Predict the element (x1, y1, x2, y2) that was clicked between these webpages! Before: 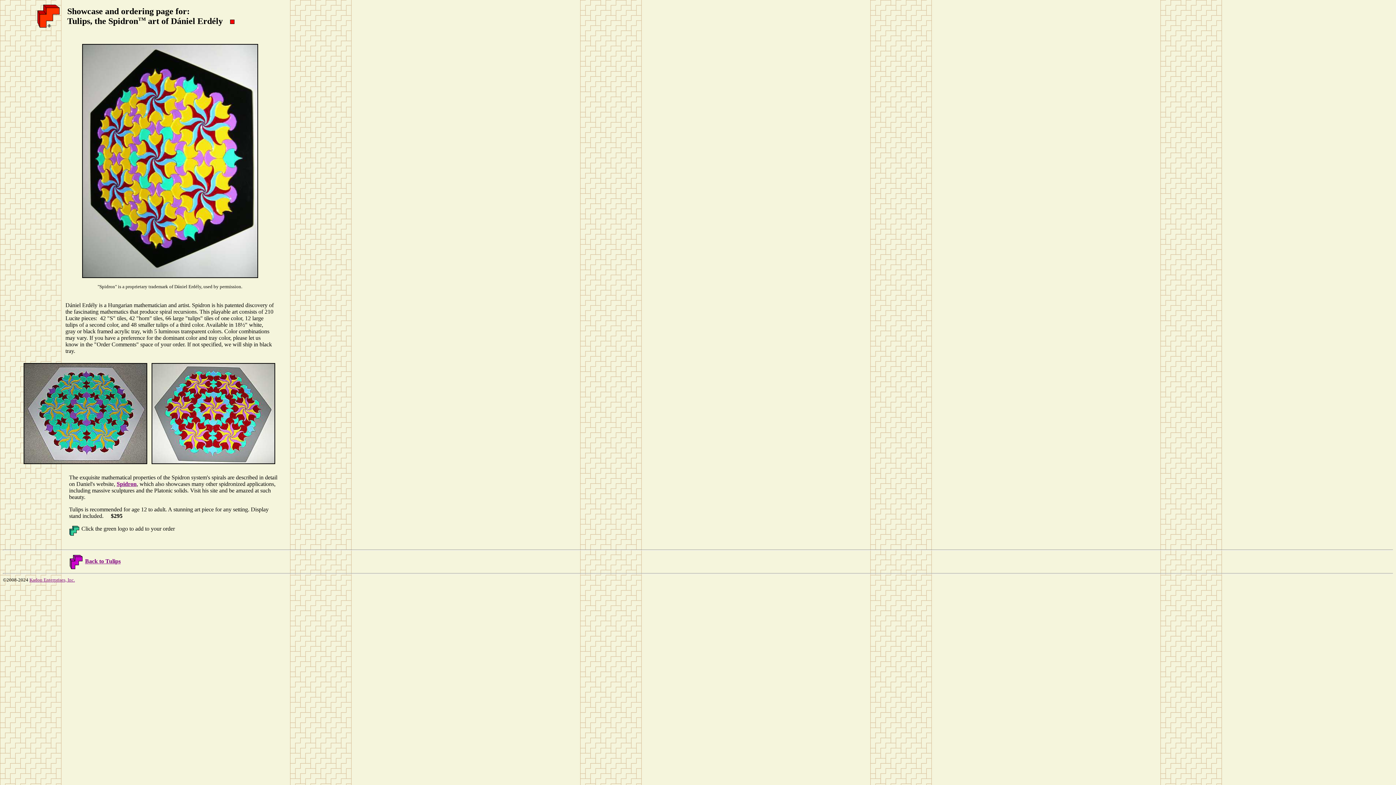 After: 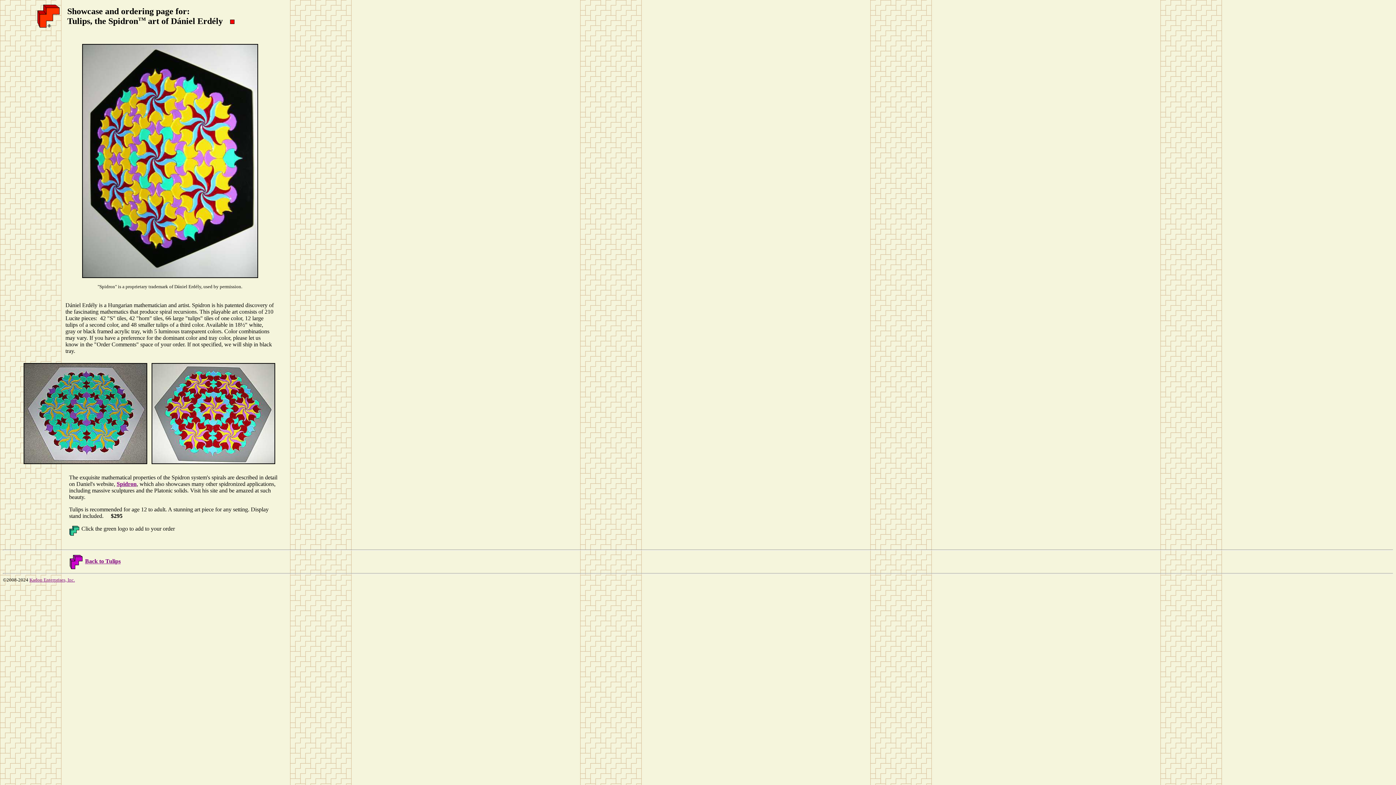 Action: bbox: (116, 481, 136, 487) label: Spidron